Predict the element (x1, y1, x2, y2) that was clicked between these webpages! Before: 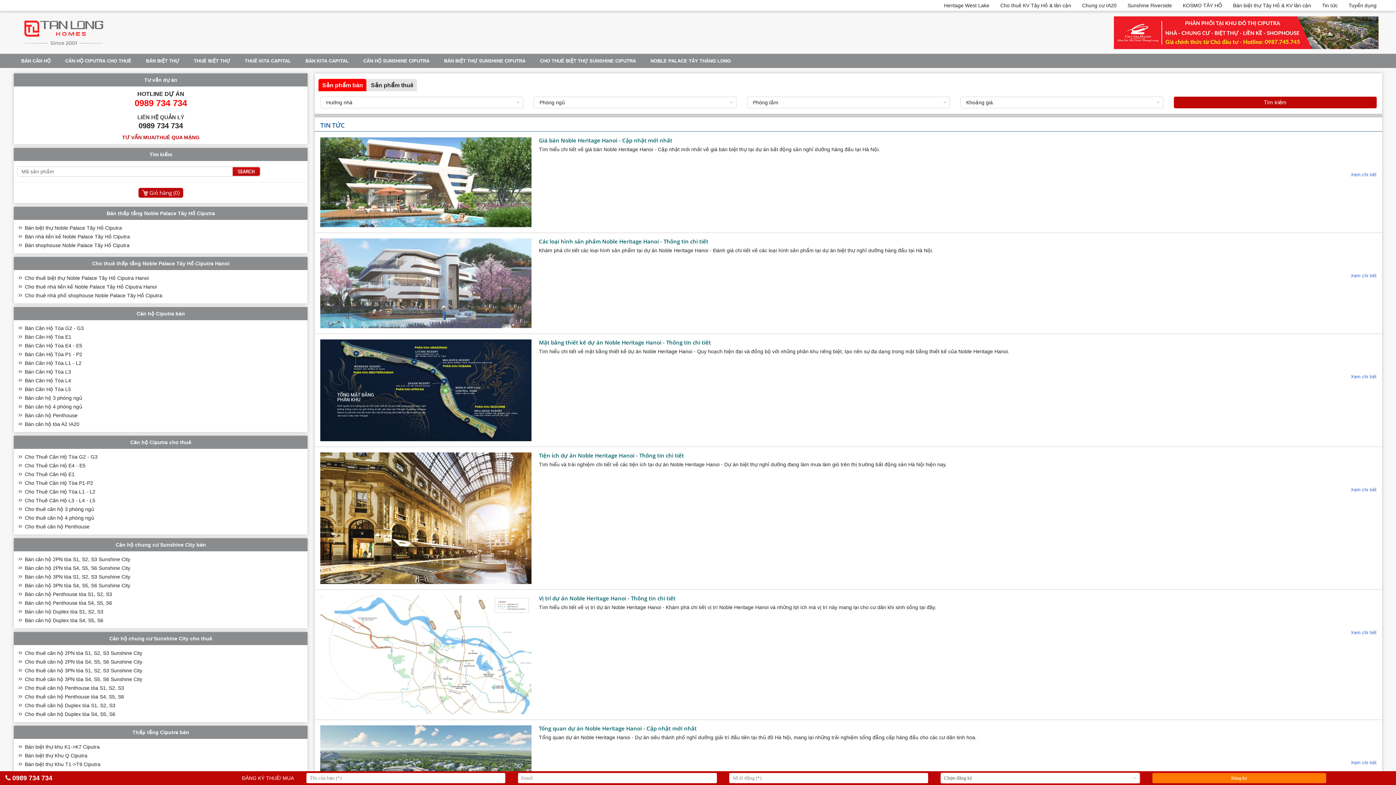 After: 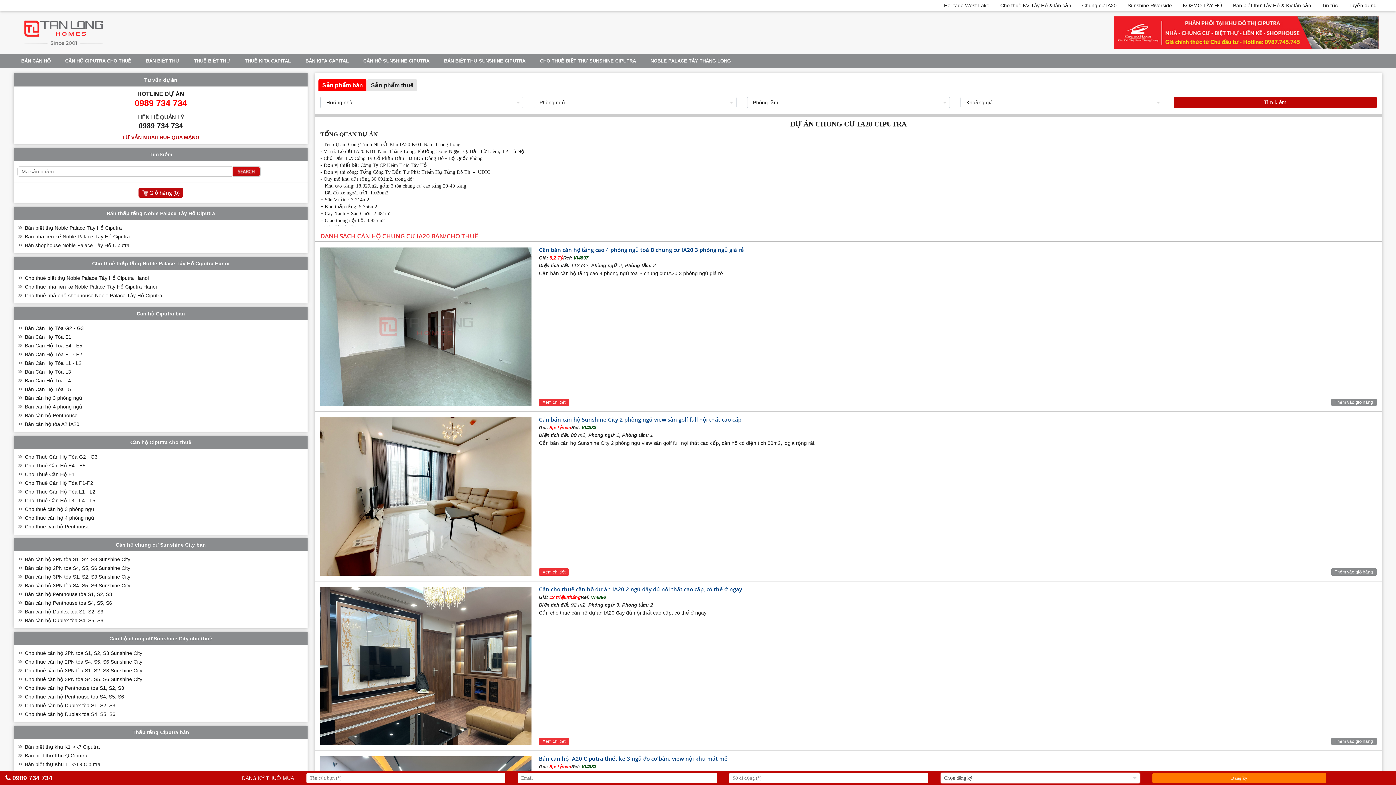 Action: label: Chung cư IA20 bbox: (1076, 0, 1122, 10)